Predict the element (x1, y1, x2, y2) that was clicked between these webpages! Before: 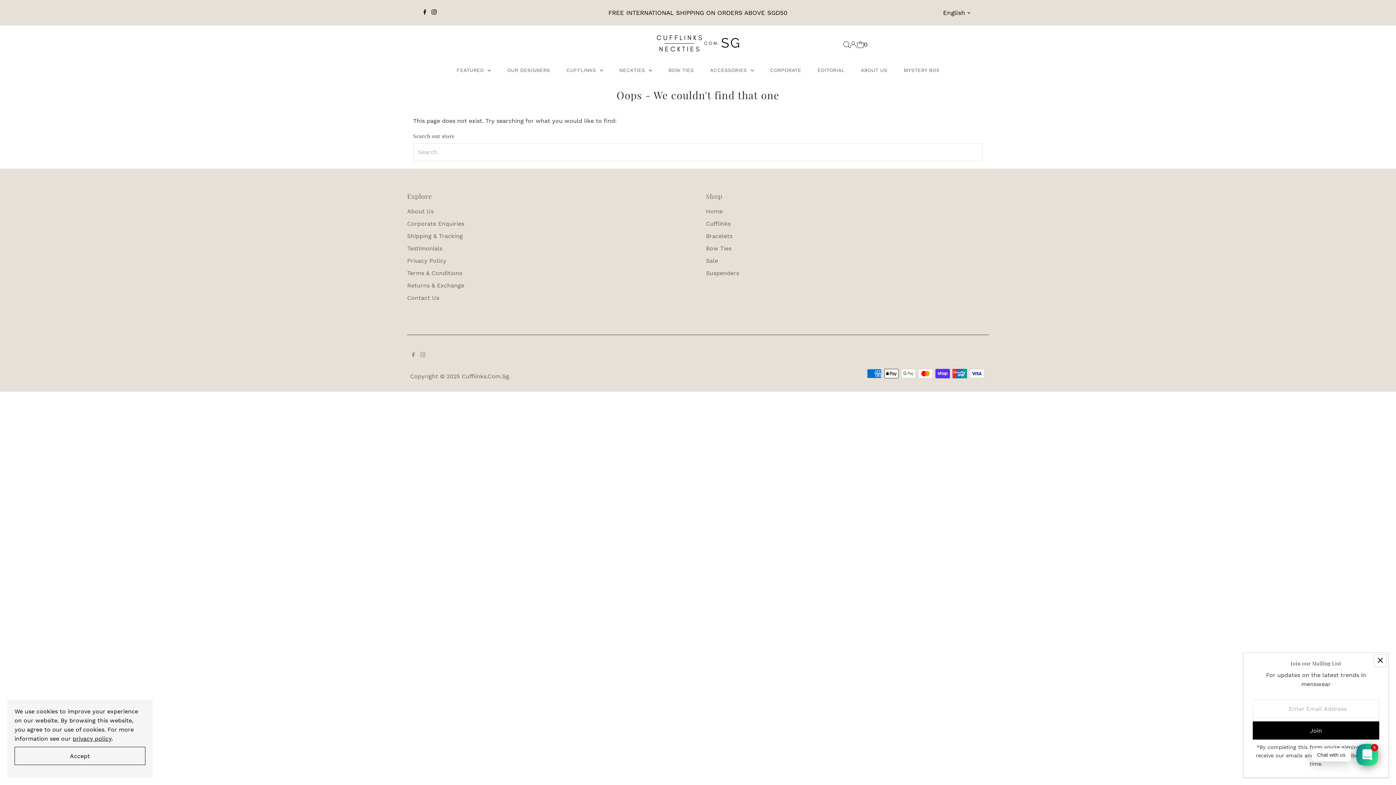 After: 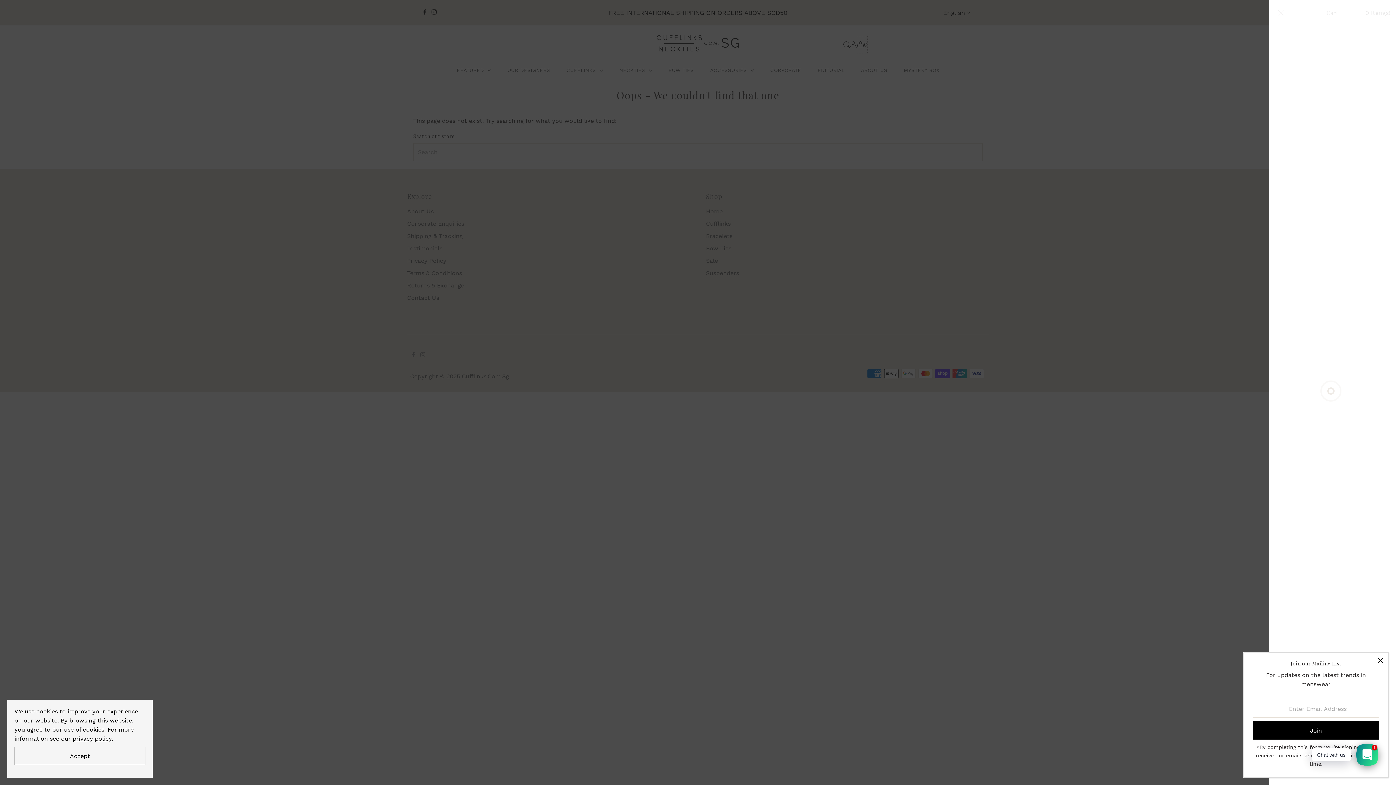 Action: bbox: (856, 35, 867, 53) label: Open cart